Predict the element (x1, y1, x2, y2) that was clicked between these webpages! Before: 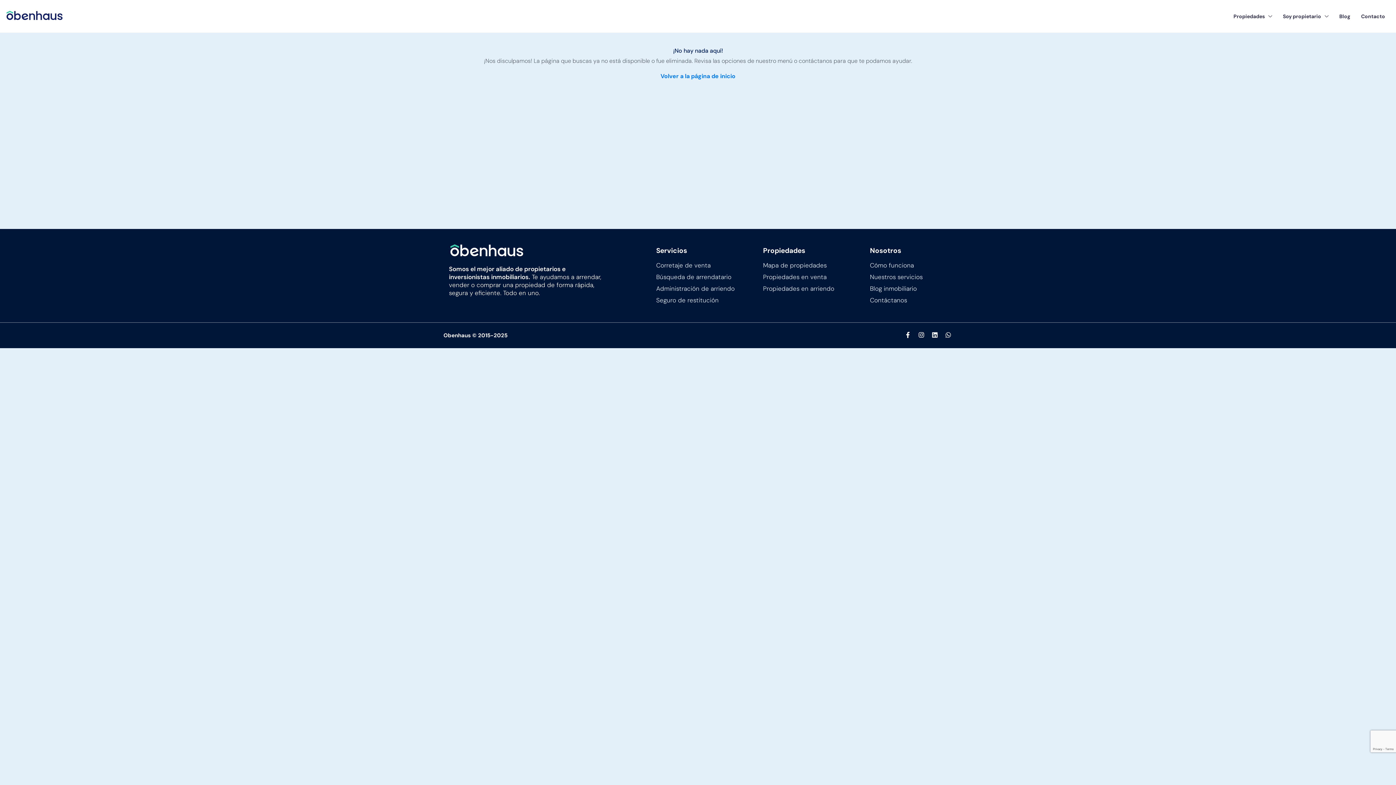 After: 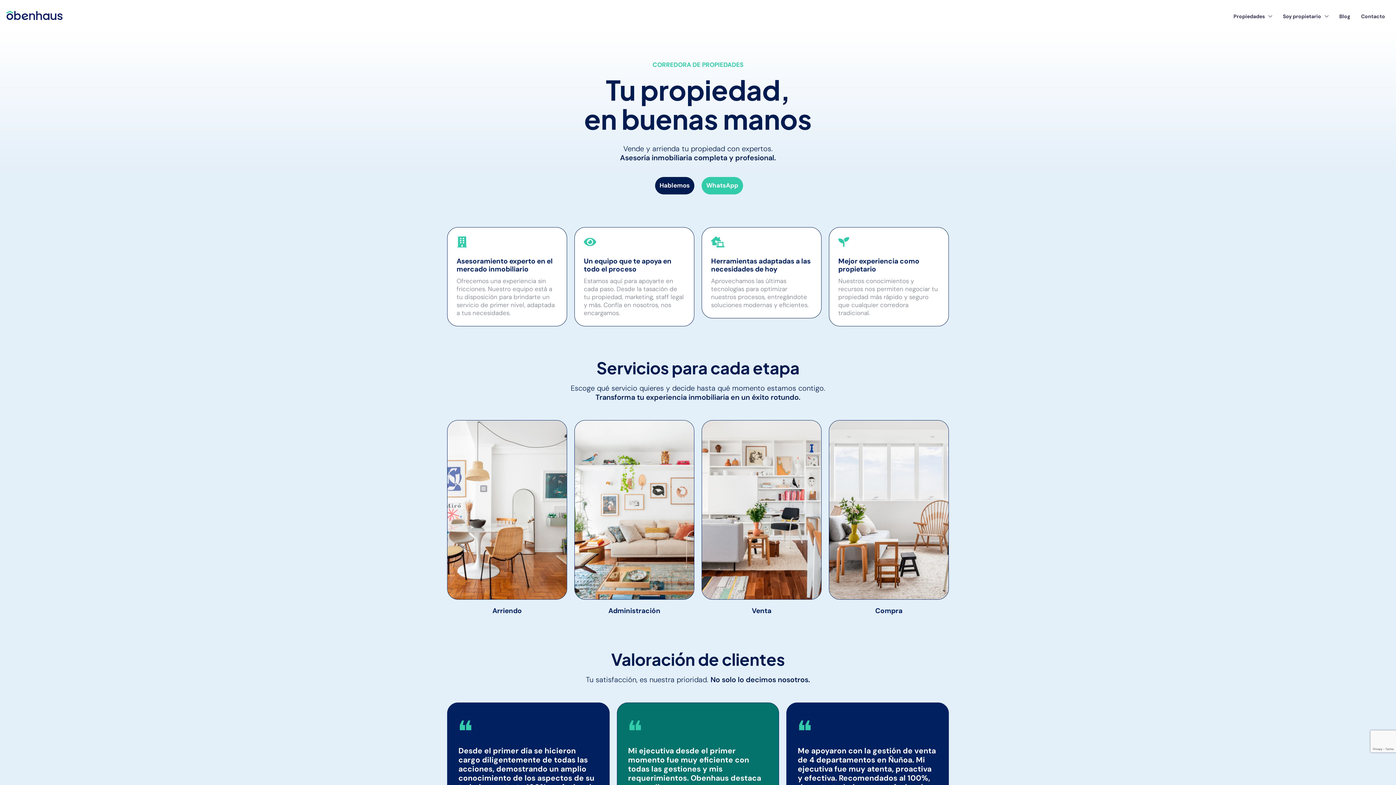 Action: label: Volver a la página de inicio bbox: (654, 68, 741, 84)